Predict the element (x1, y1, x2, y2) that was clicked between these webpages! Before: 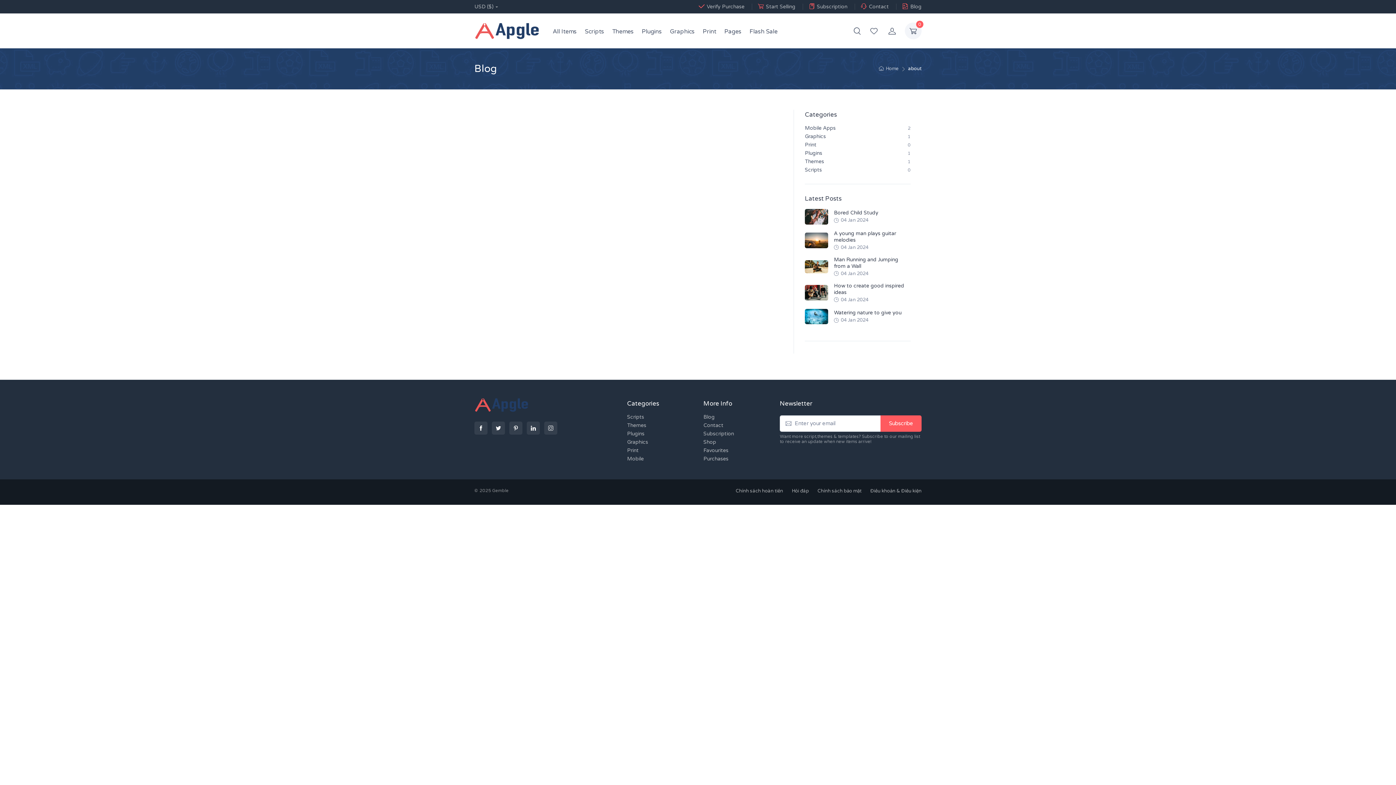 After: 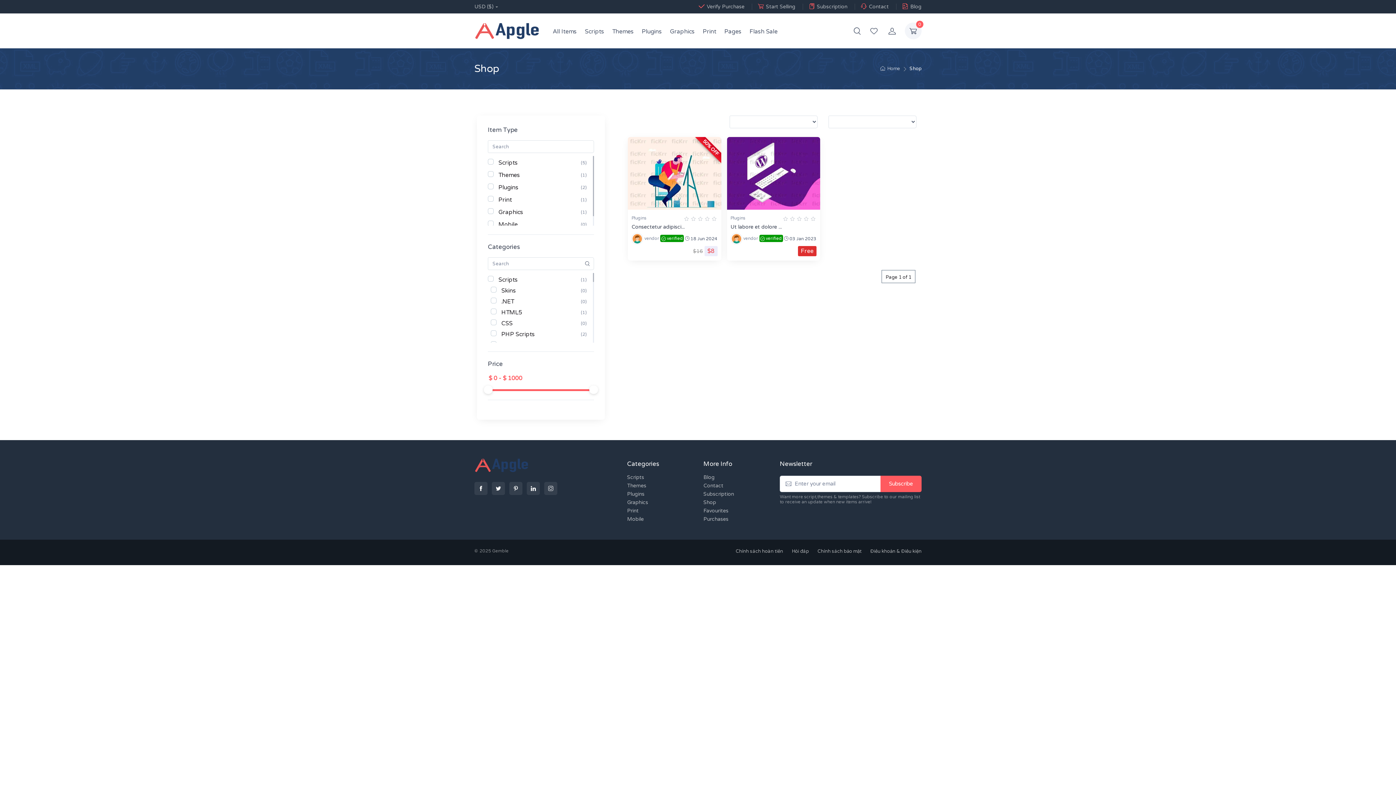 Action: bbox: (637, 21, 666, 40) label: Plugins